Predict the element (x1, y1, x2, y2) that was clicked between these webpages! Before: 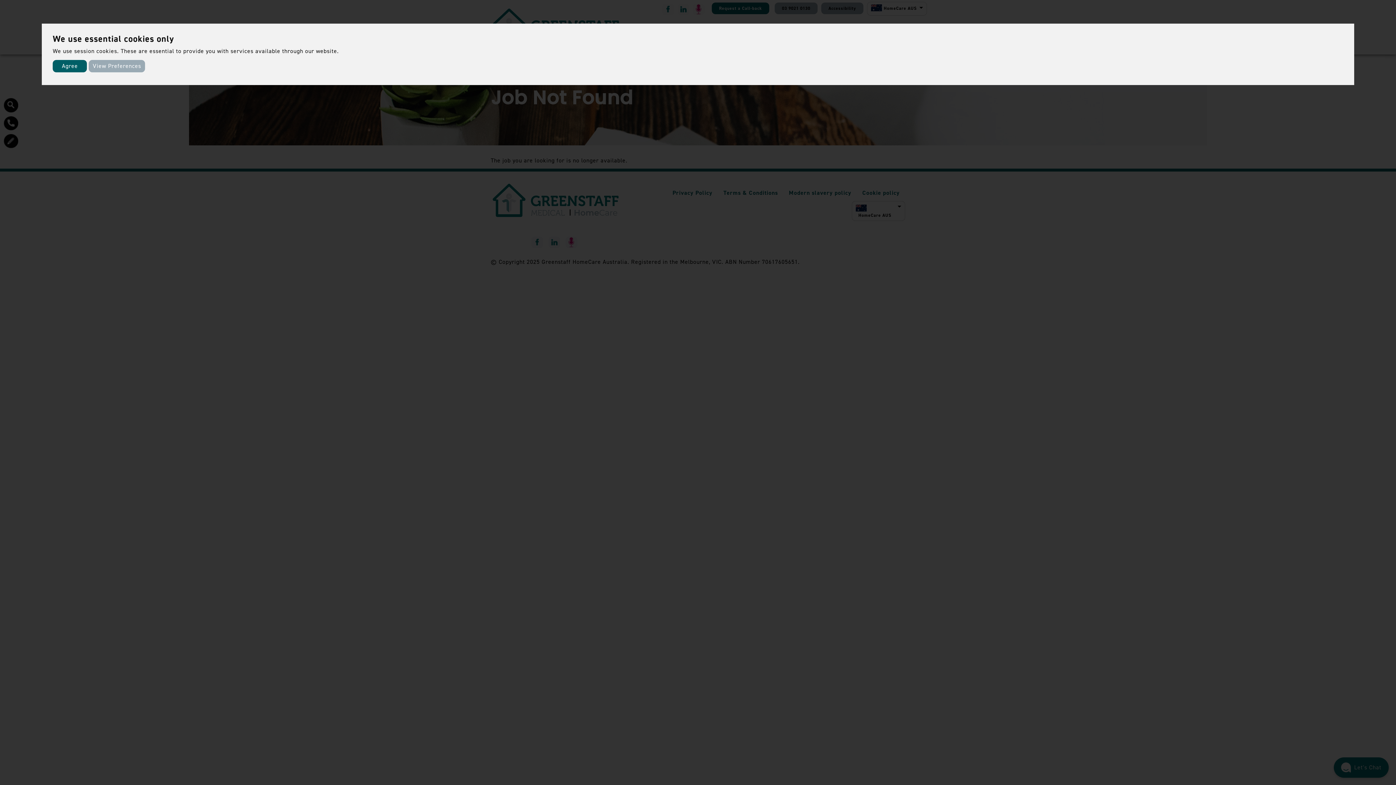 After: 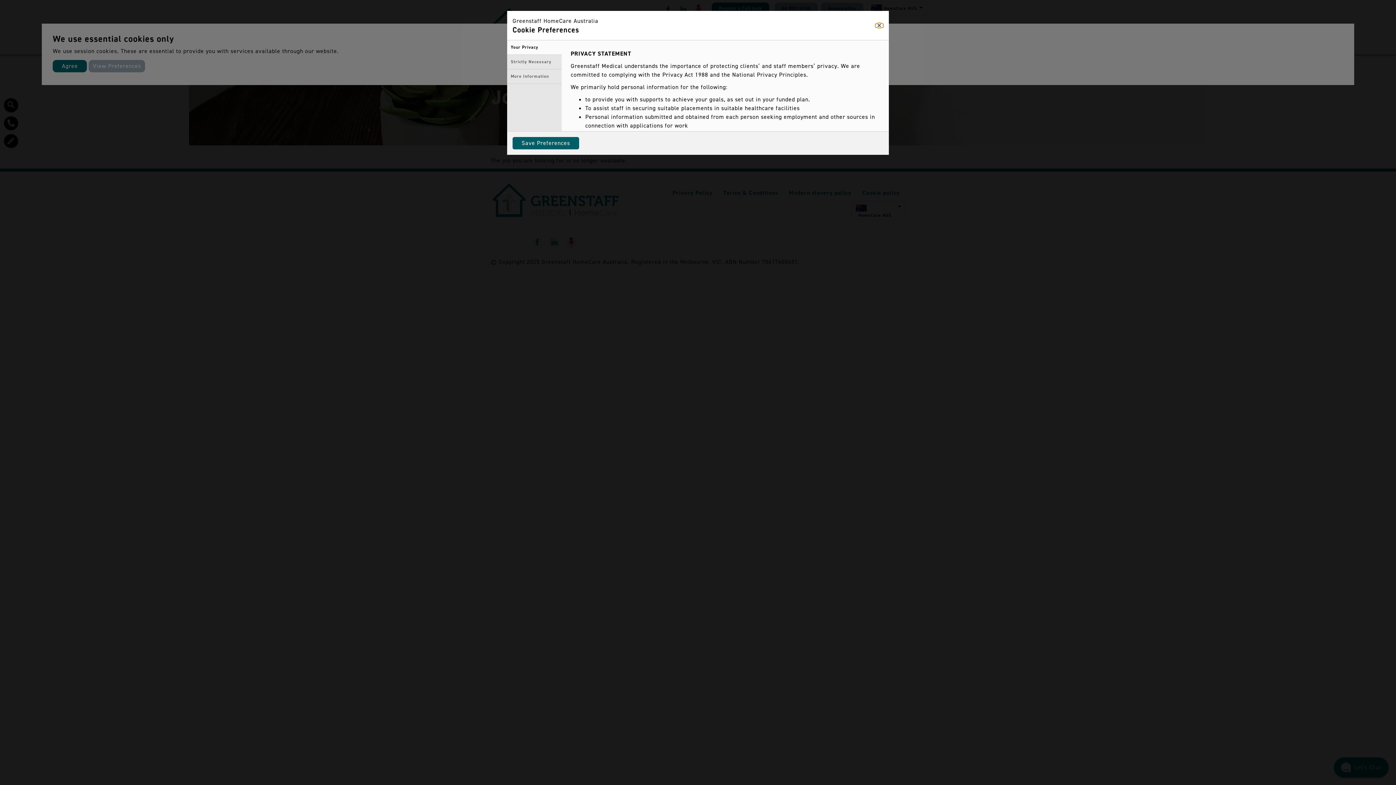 Action: label: View Preferences bbox: (88, 60, 145, 72)